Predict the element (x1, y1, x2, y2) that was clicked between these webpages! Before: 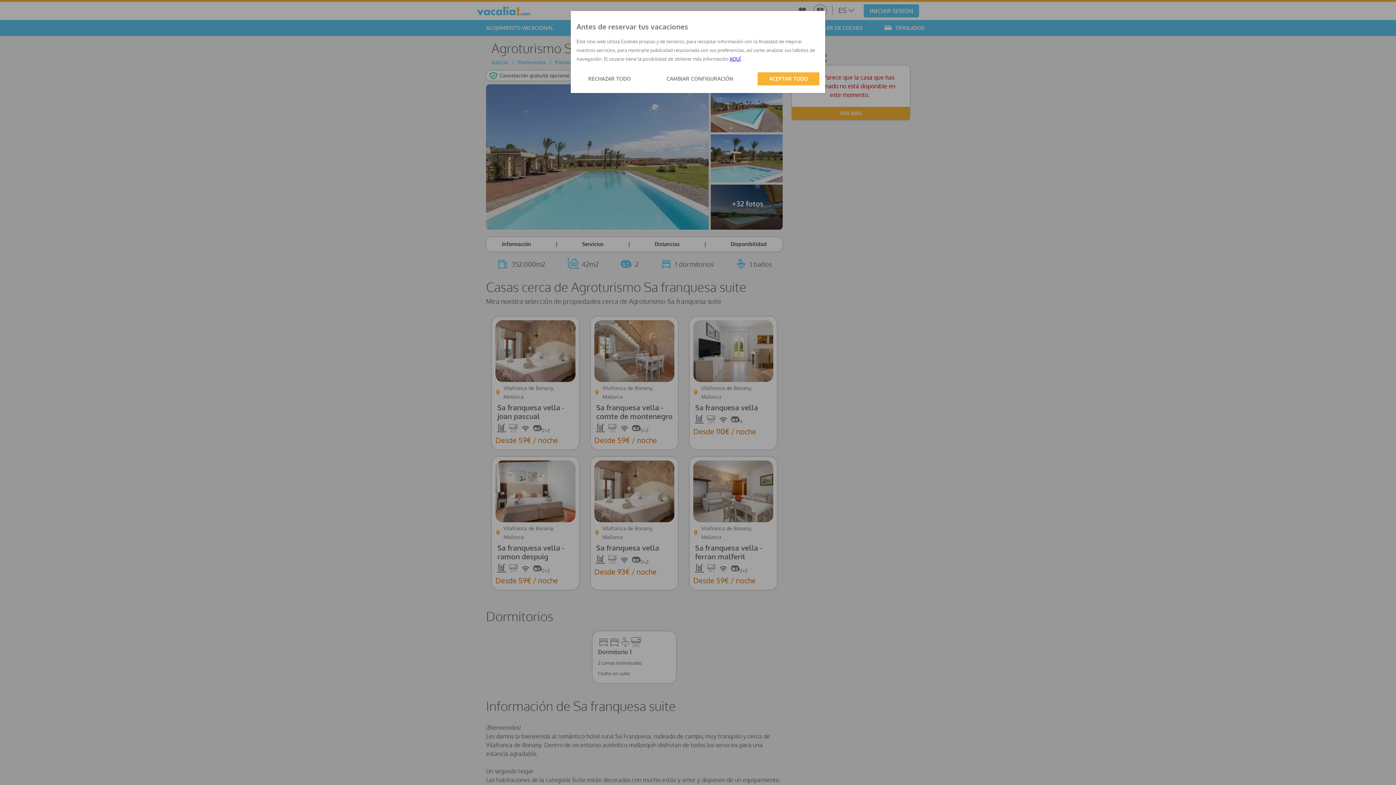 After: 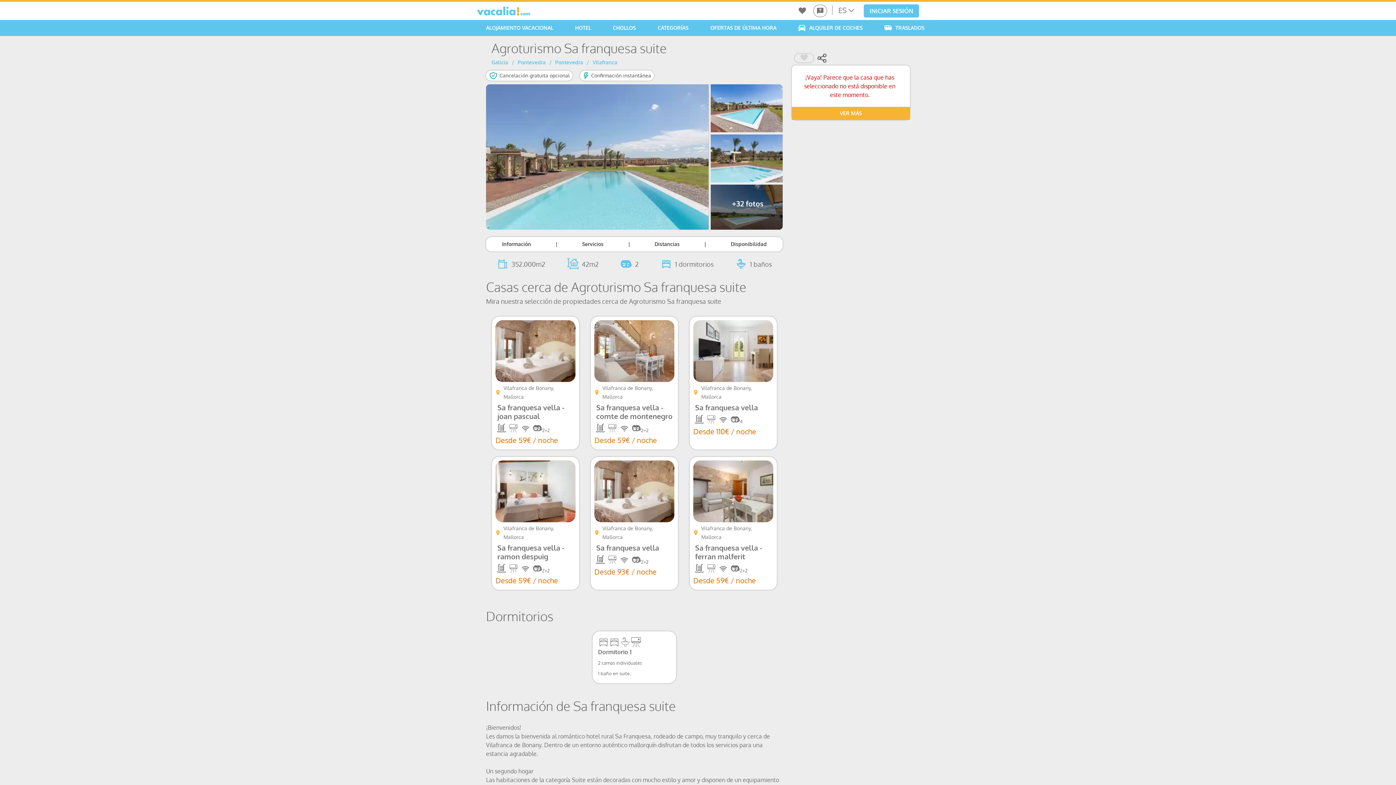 Action: label: ACEPTAR TODO bbox: (757, 72, 819, 85)